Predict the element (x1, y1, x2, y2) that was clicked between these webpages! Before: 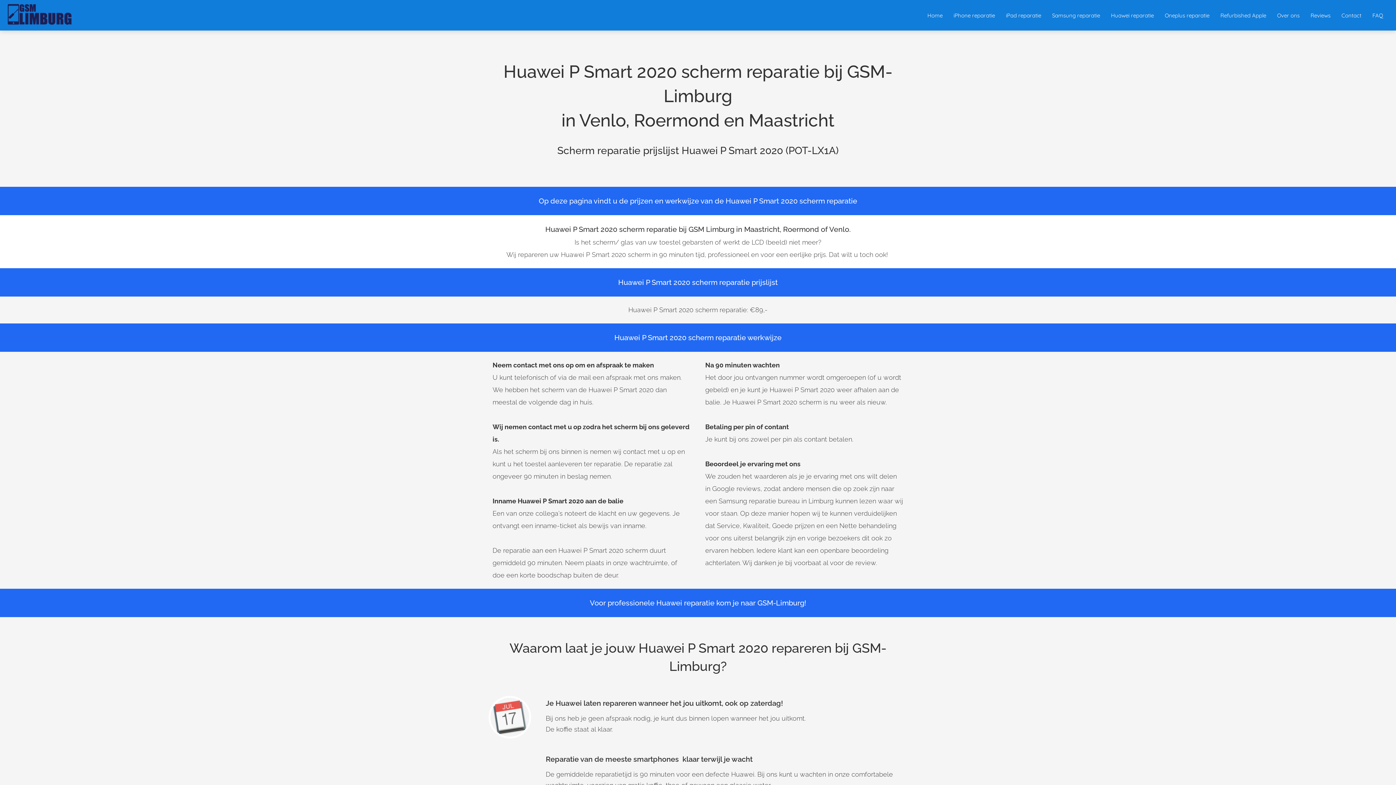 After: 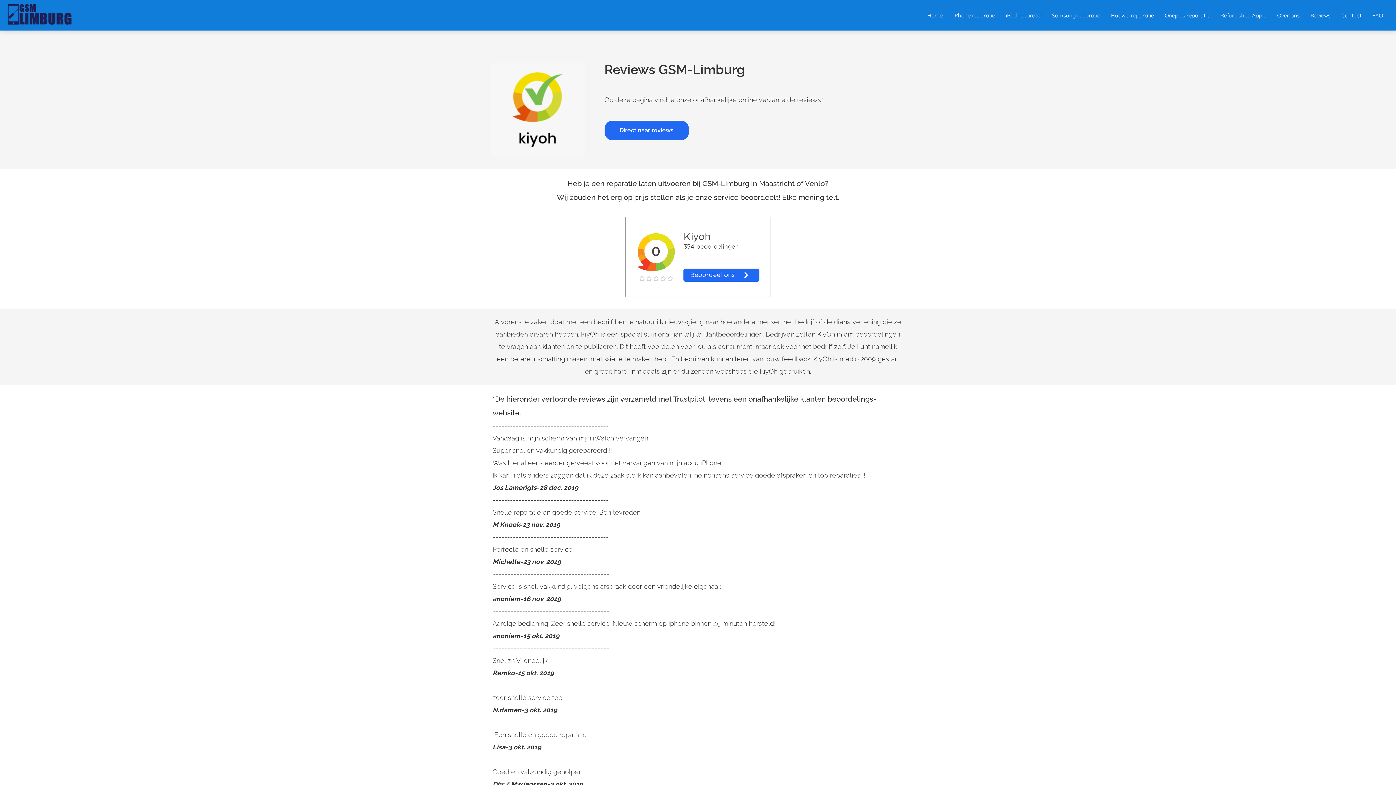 Action: bbox: (1305, 11, 1336, 18) label: Reviews